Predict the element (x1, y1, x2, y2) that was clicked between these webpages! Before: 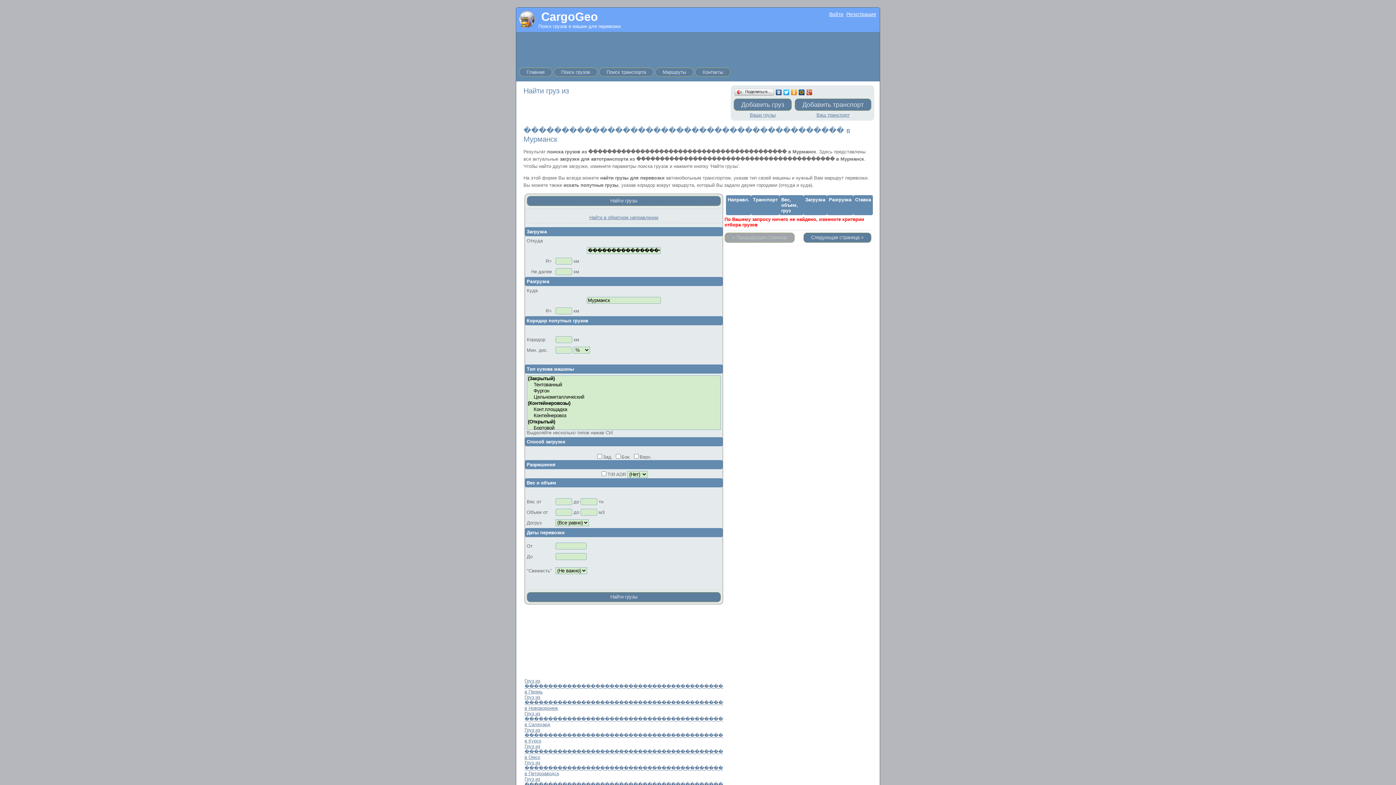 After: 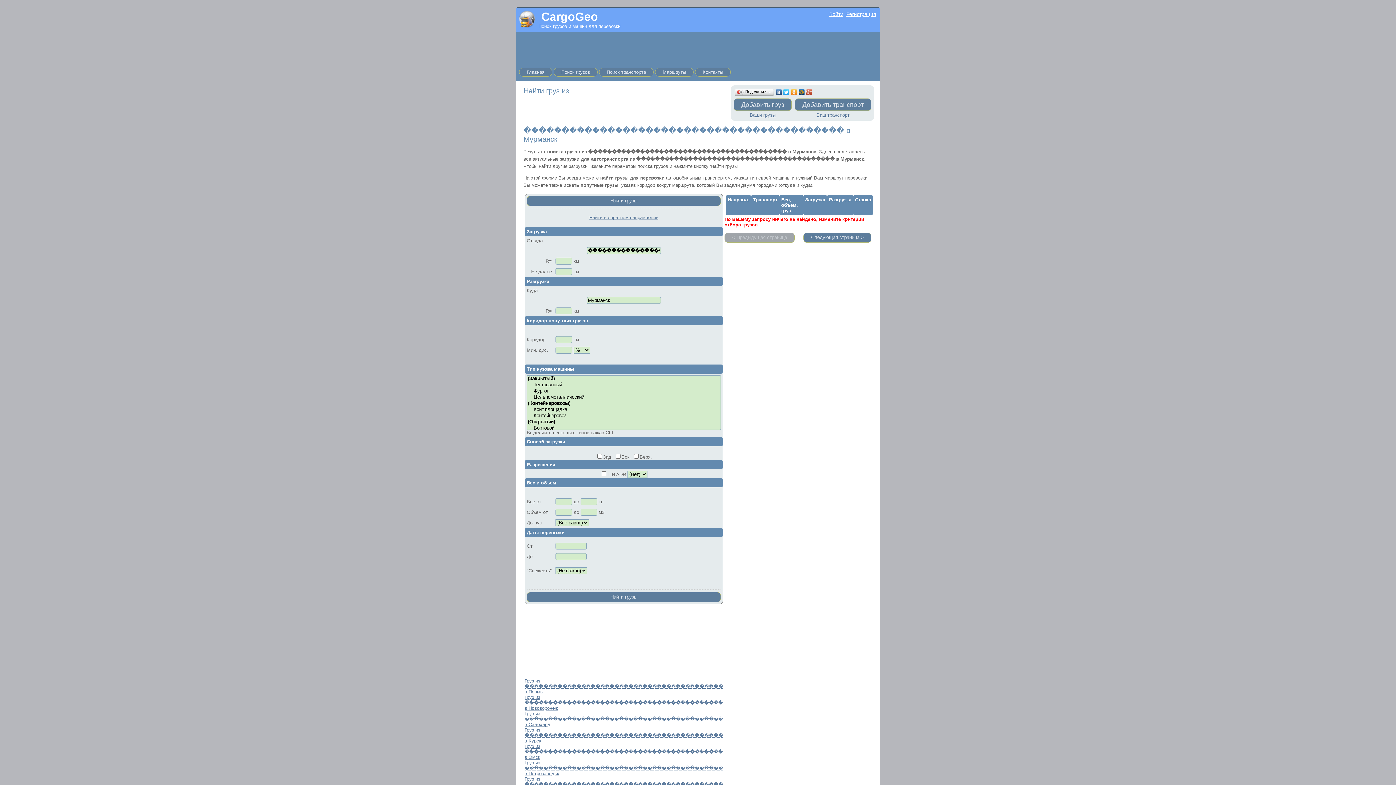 Action: bbox: (782, 87, 790, 97)